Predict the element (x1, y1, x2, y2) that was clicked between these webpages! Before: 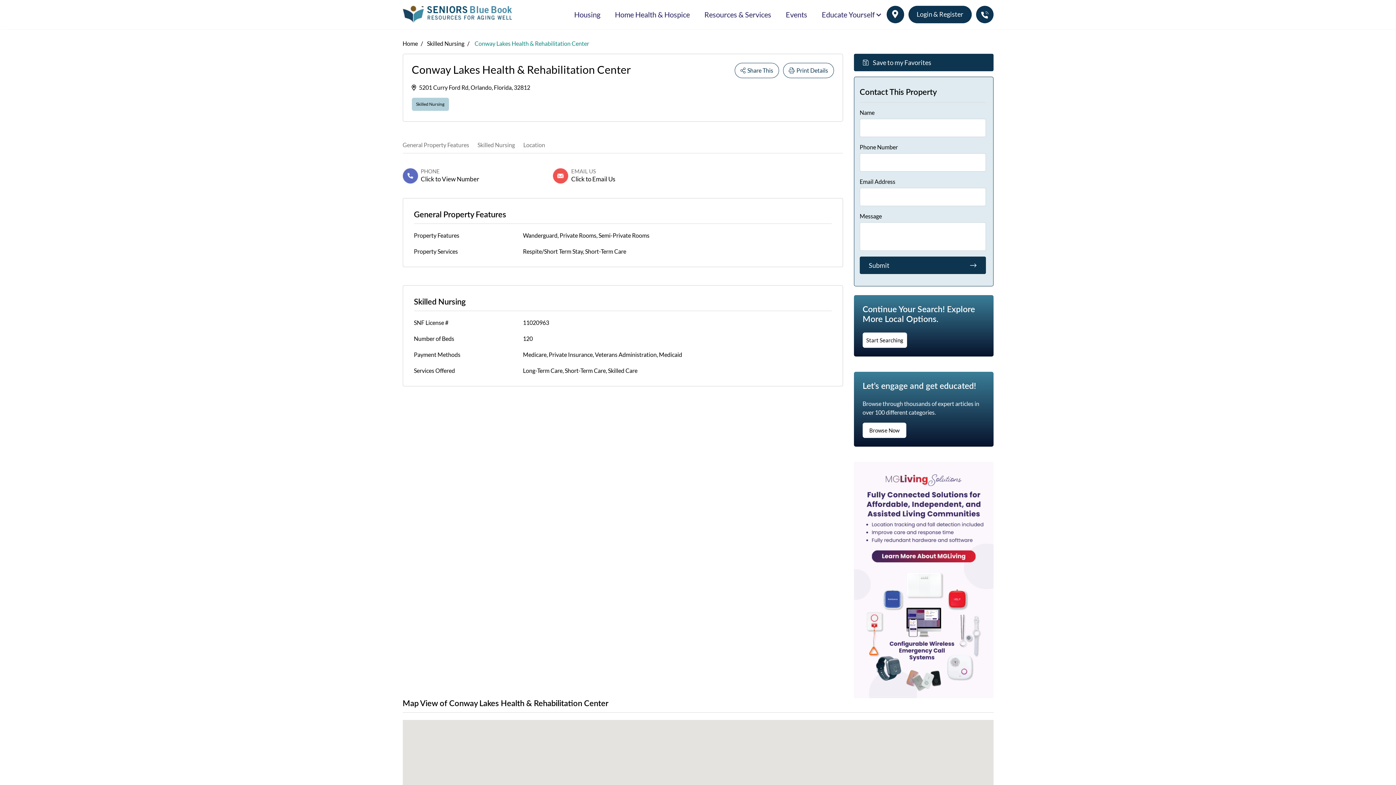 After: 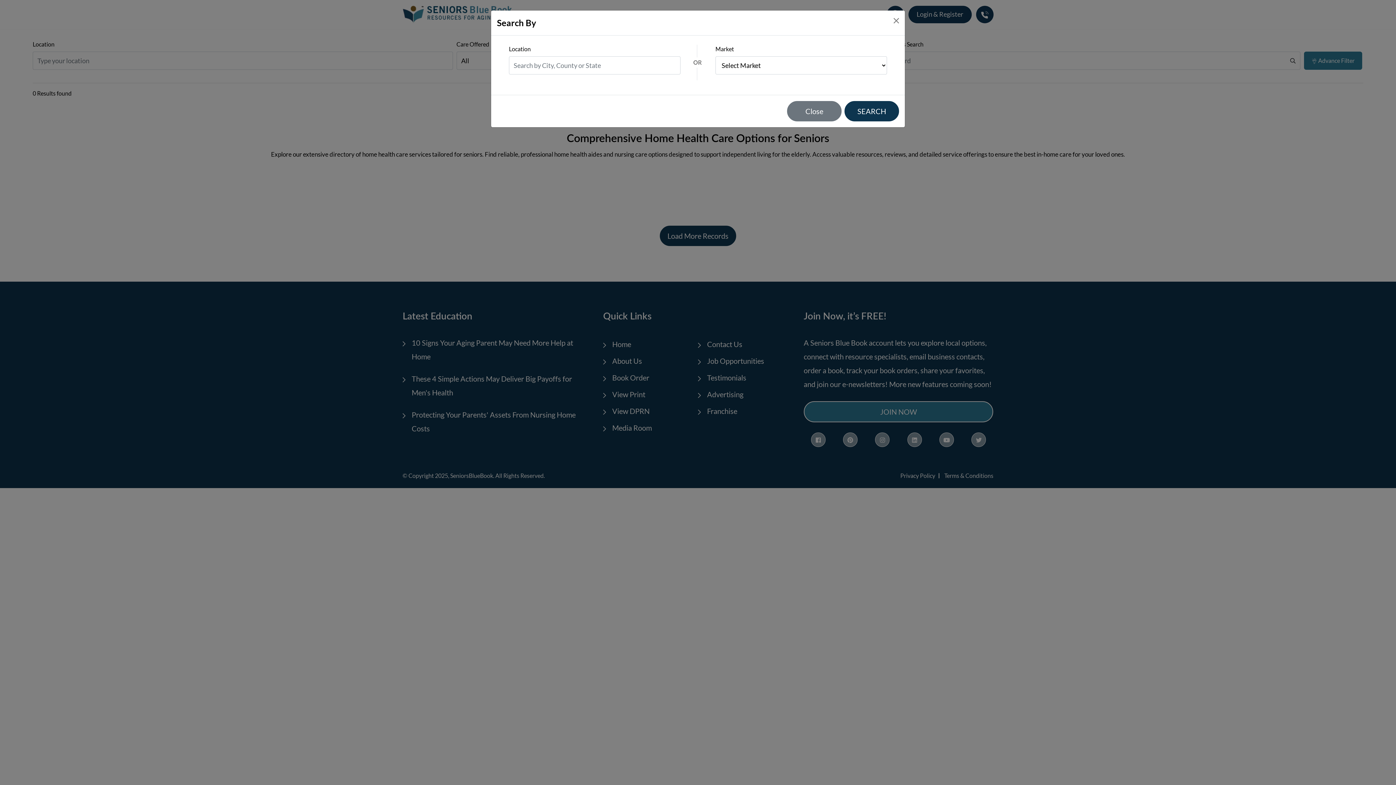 Action: bbox: (607, 9, 697, 20) label: Home Health & Hospice